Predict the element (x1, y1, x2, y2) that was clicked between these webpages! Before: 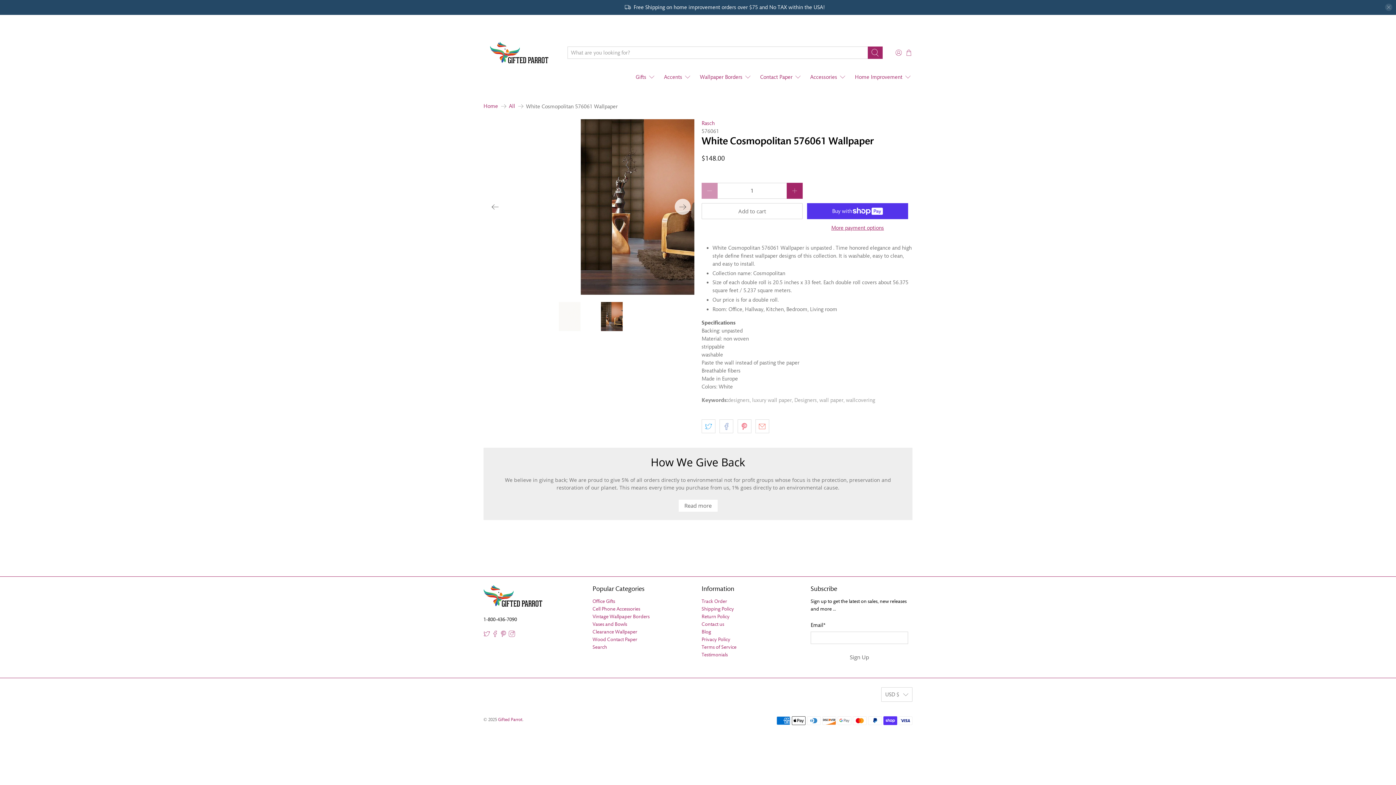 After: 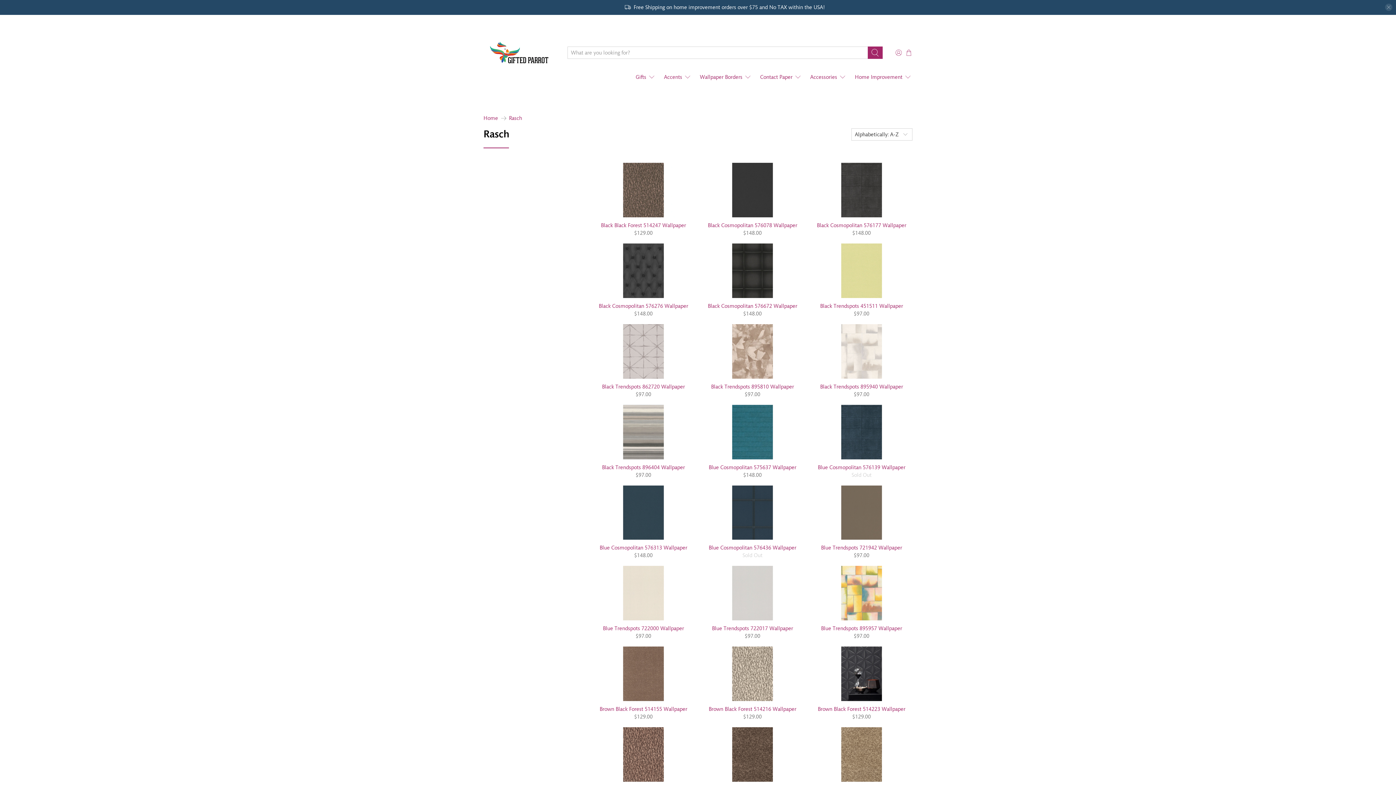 Action: label: Rasch bbox: (701, 119, 714, 126)